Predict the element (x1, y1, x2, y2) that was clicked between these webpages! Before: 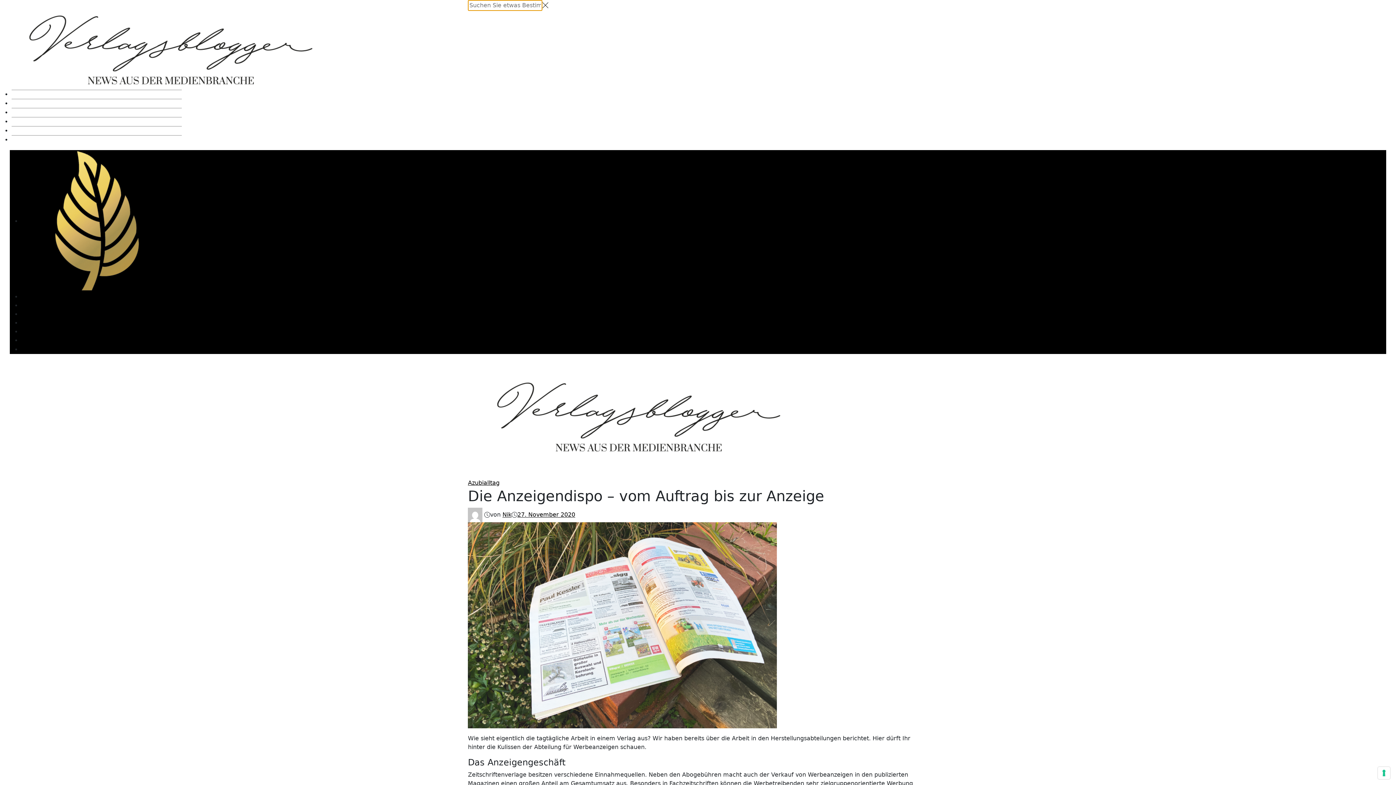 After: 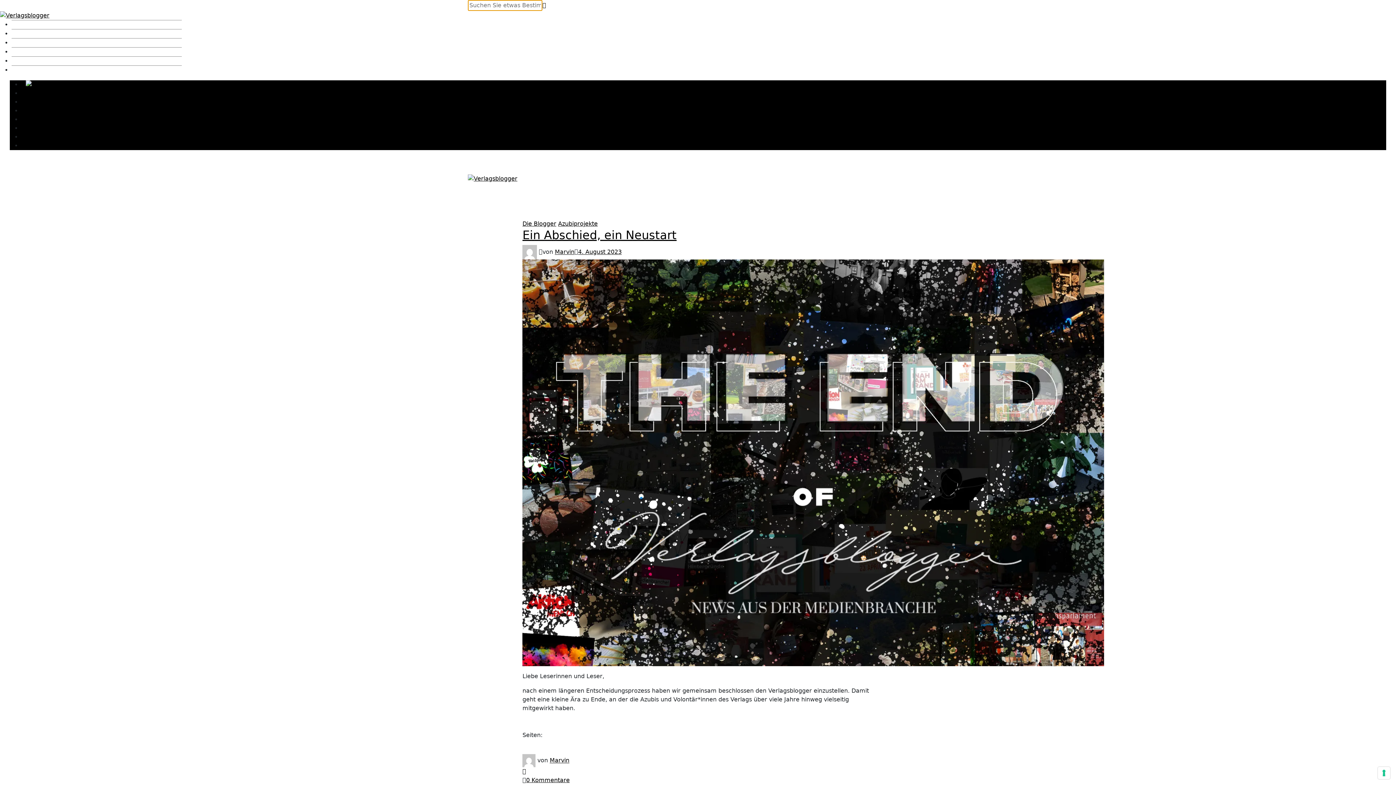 Action: bbox: (0, 46, 327, 53)